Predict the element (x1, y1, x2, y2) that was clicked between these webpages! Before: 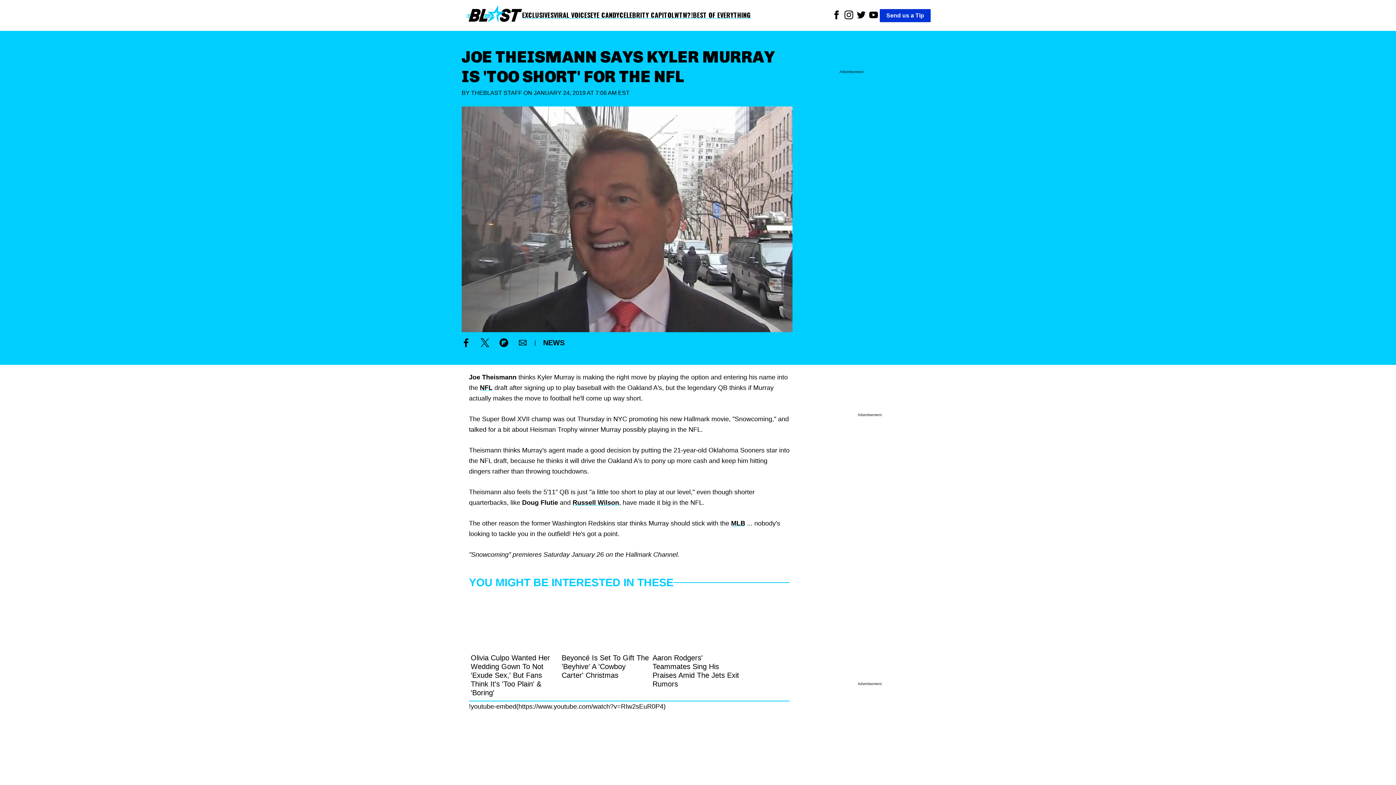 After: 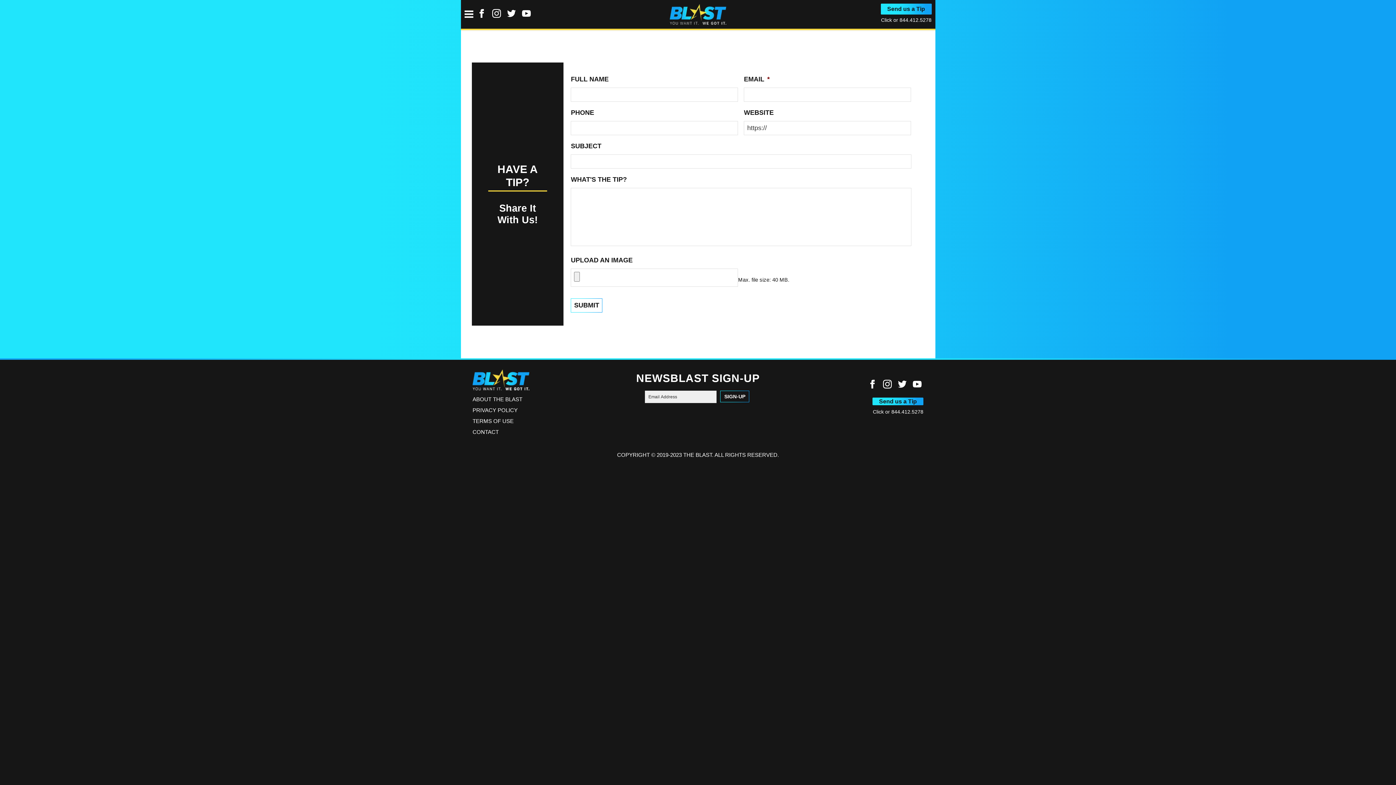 Action: label: Send us a Tip bbox: (880, 8, 930, 22)